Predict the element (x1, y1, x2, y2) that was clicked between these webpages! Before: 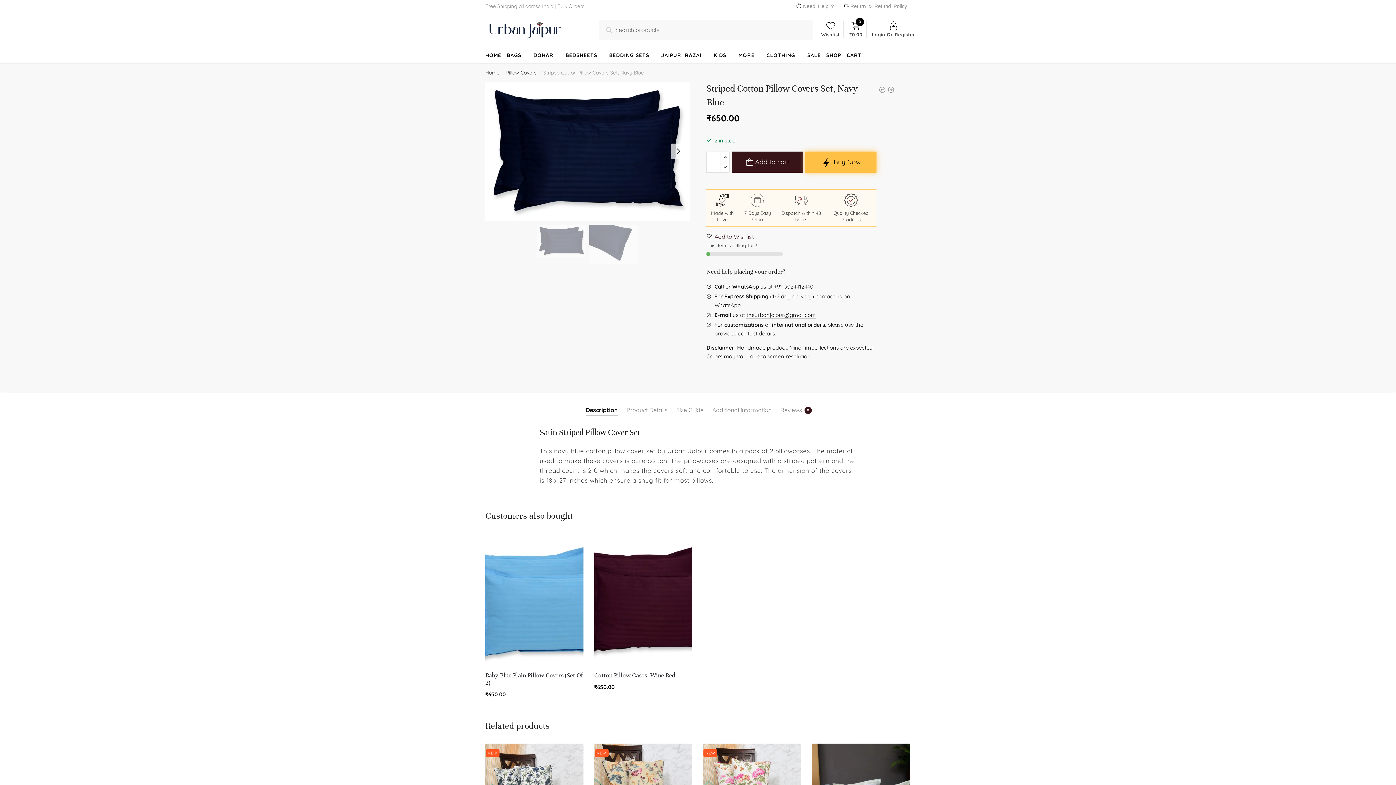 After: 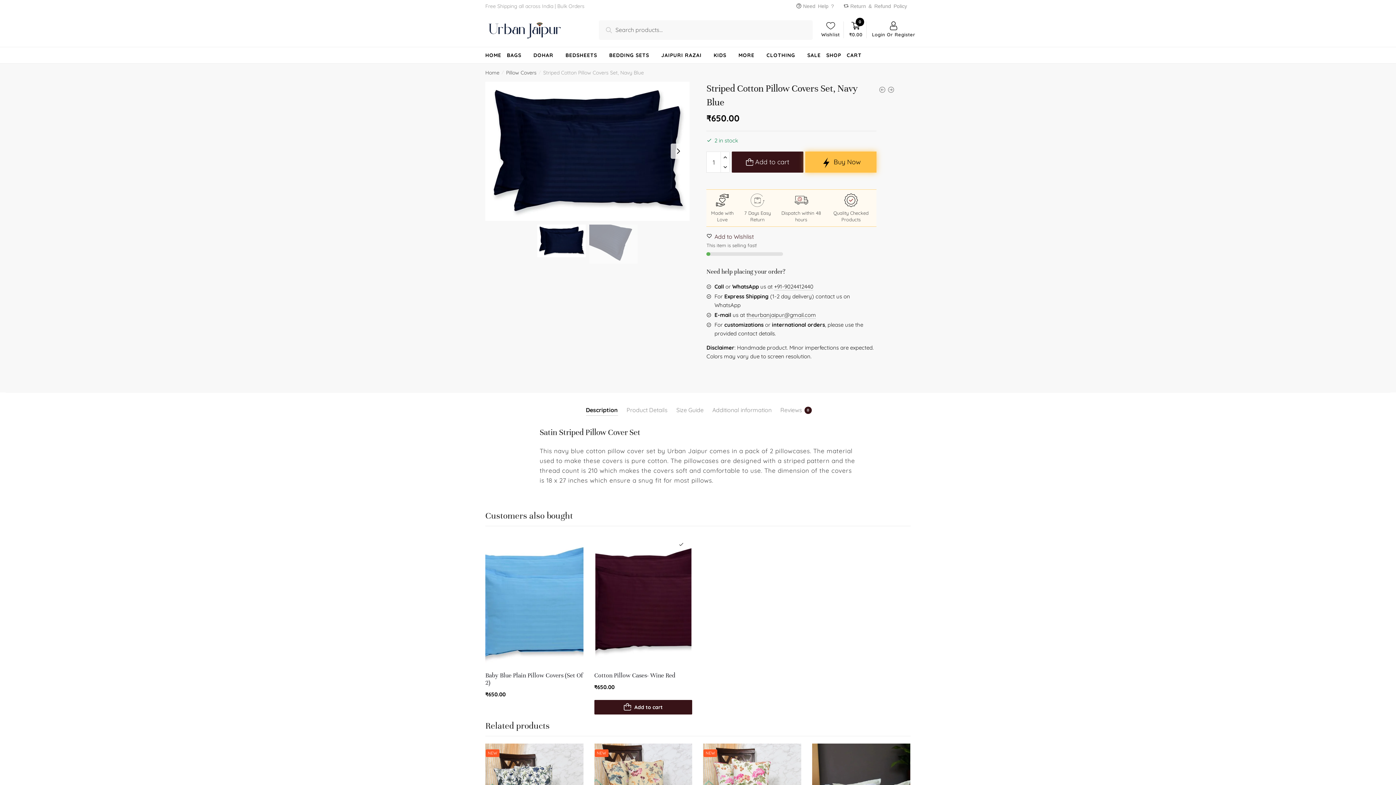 Action: label: Wishlist bbox: (676, 539, 687, 550)